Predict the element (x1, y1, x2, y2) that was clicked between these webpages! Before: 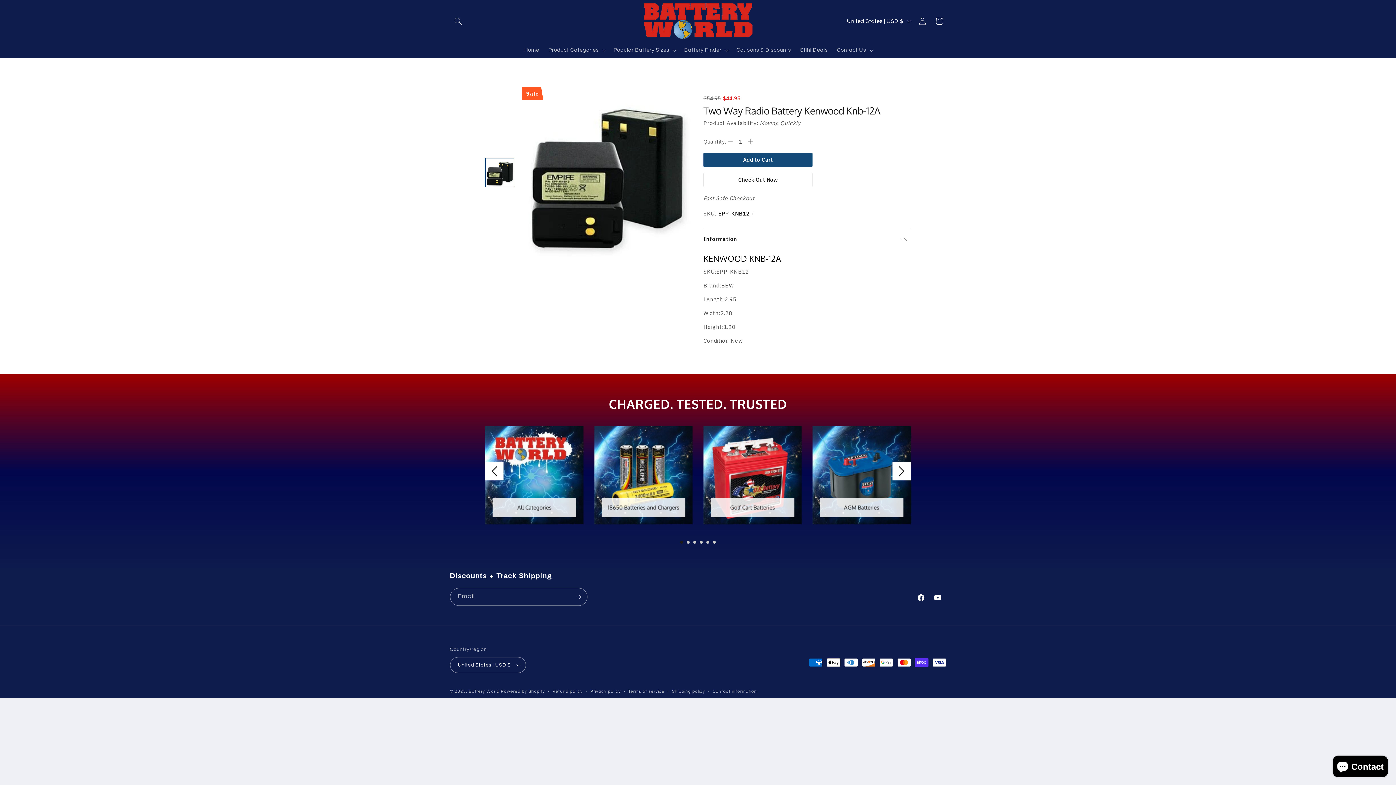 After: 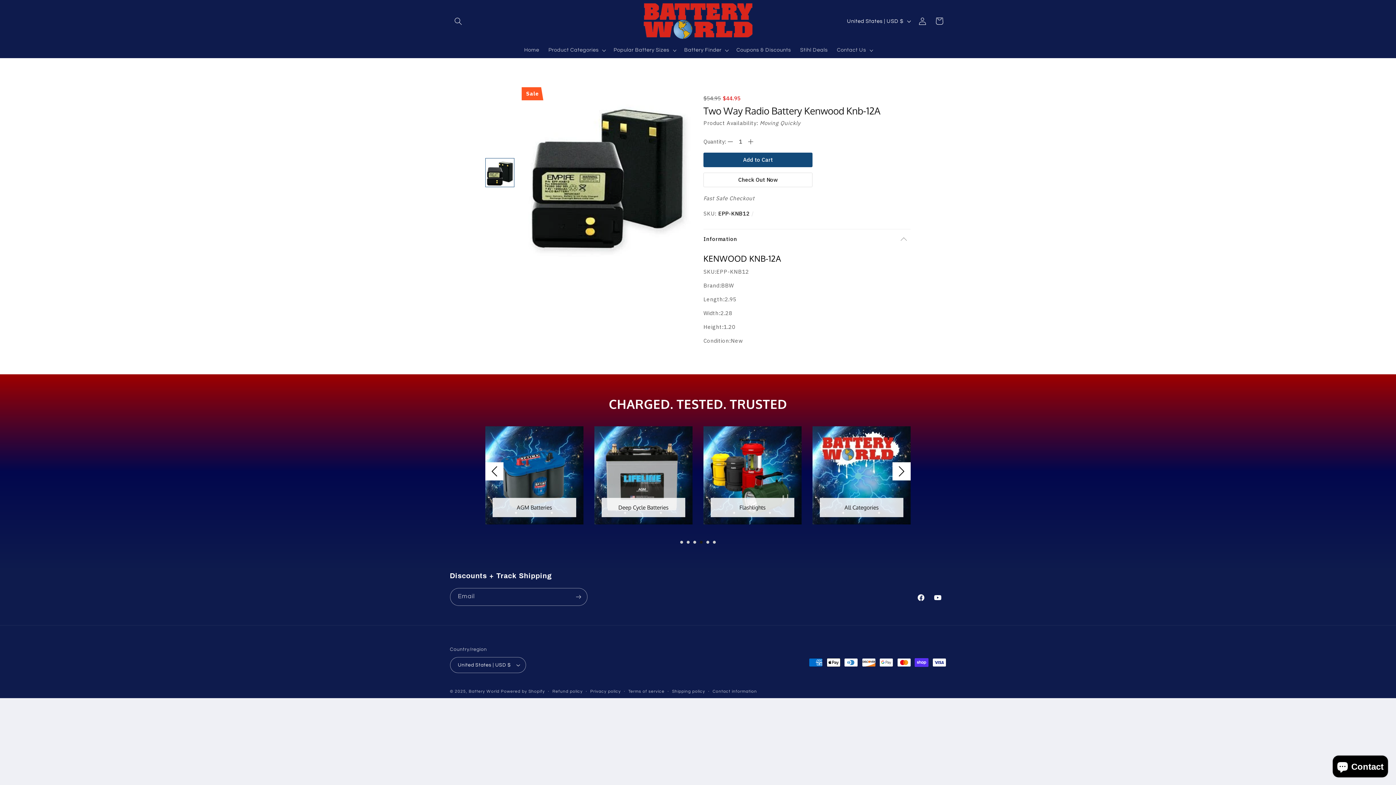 Action: bbox: (700, 541, 702, 543) label: Go to slide 4